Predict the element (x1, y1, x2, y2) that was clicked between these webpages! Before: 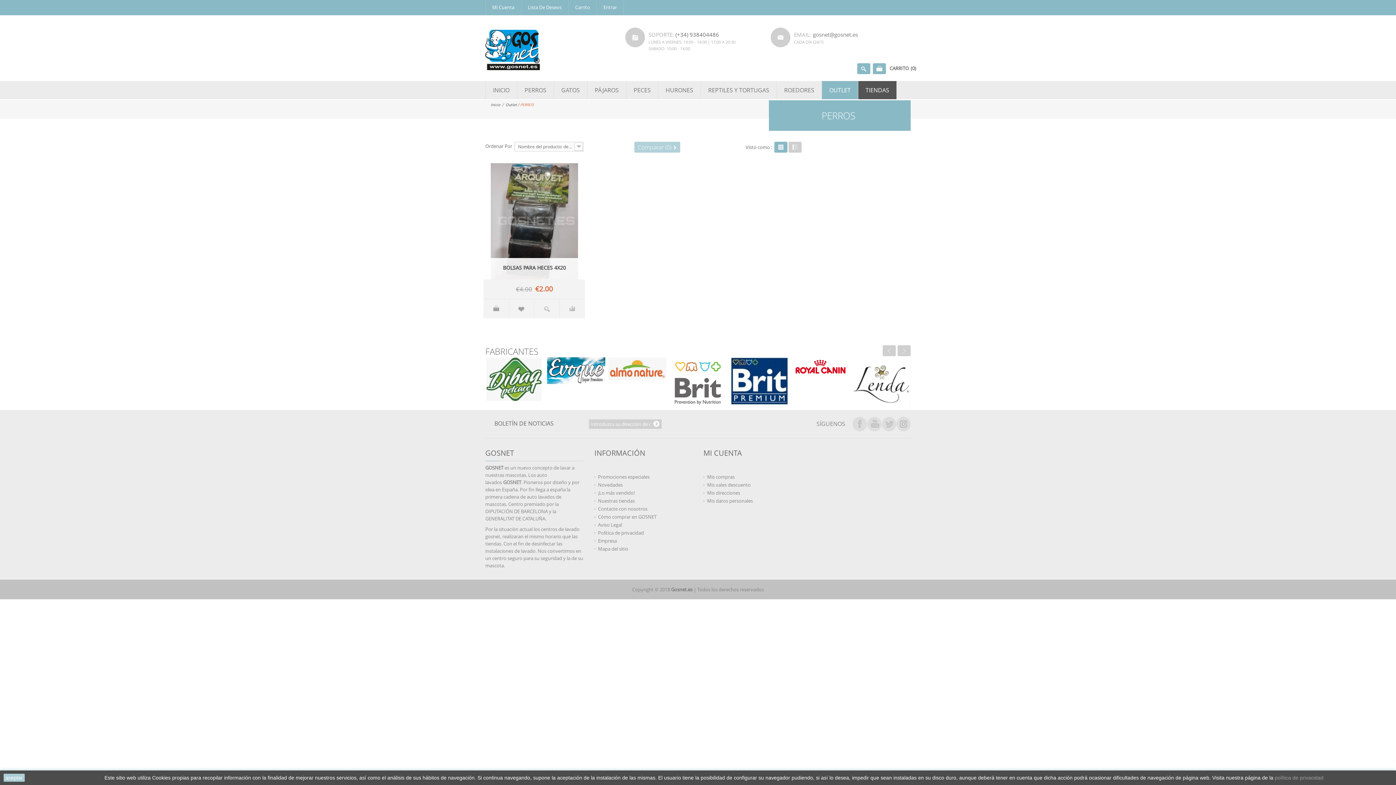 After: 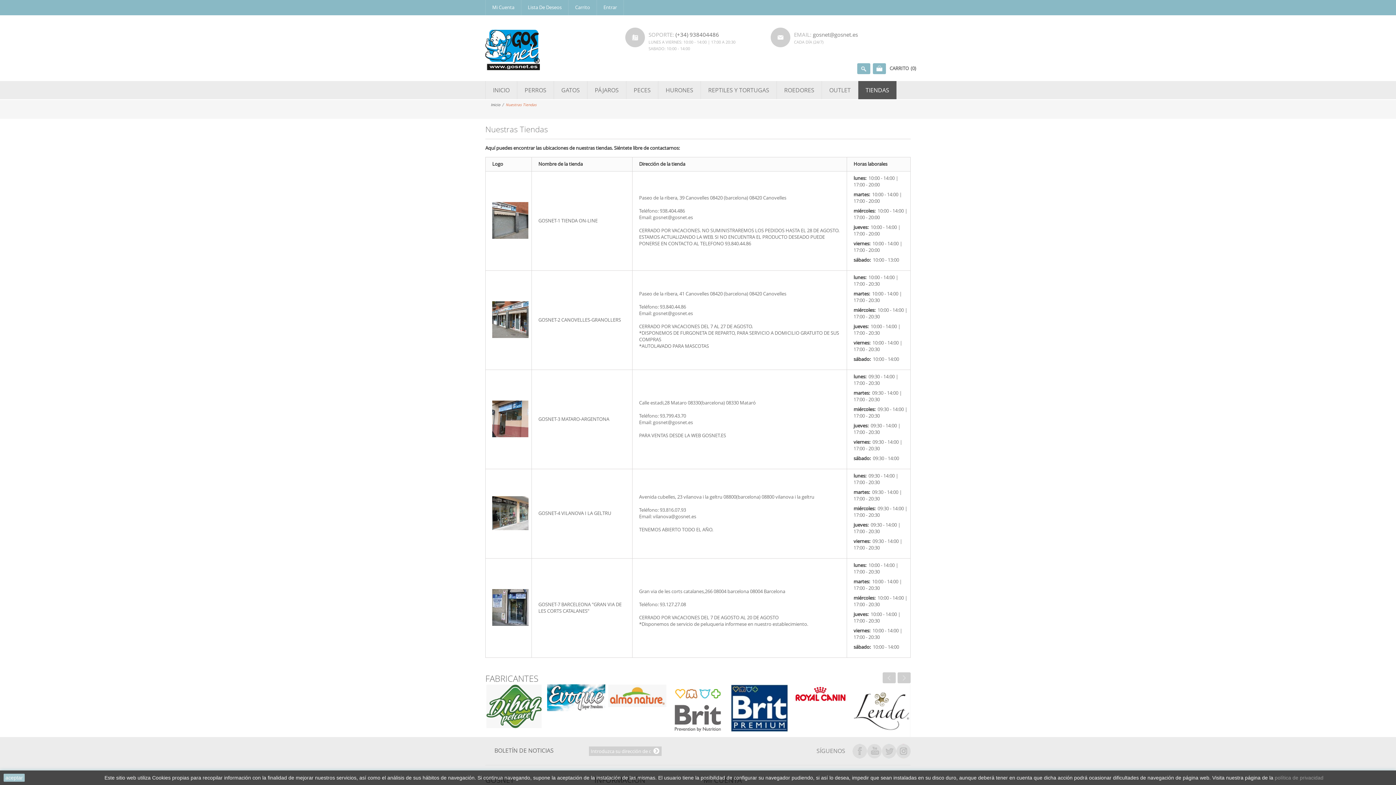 Action: bbox: (858, 81, 896, 99) label: TIENDAS